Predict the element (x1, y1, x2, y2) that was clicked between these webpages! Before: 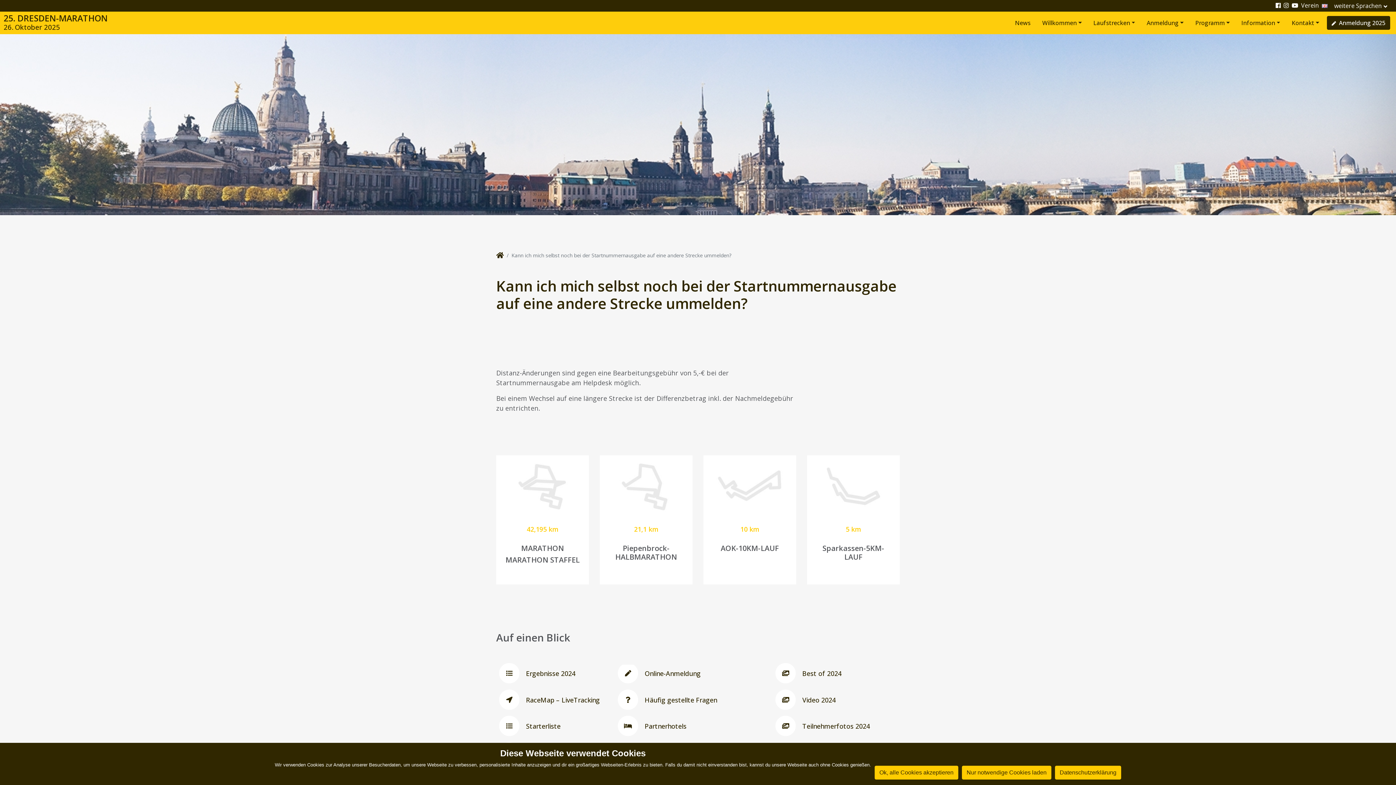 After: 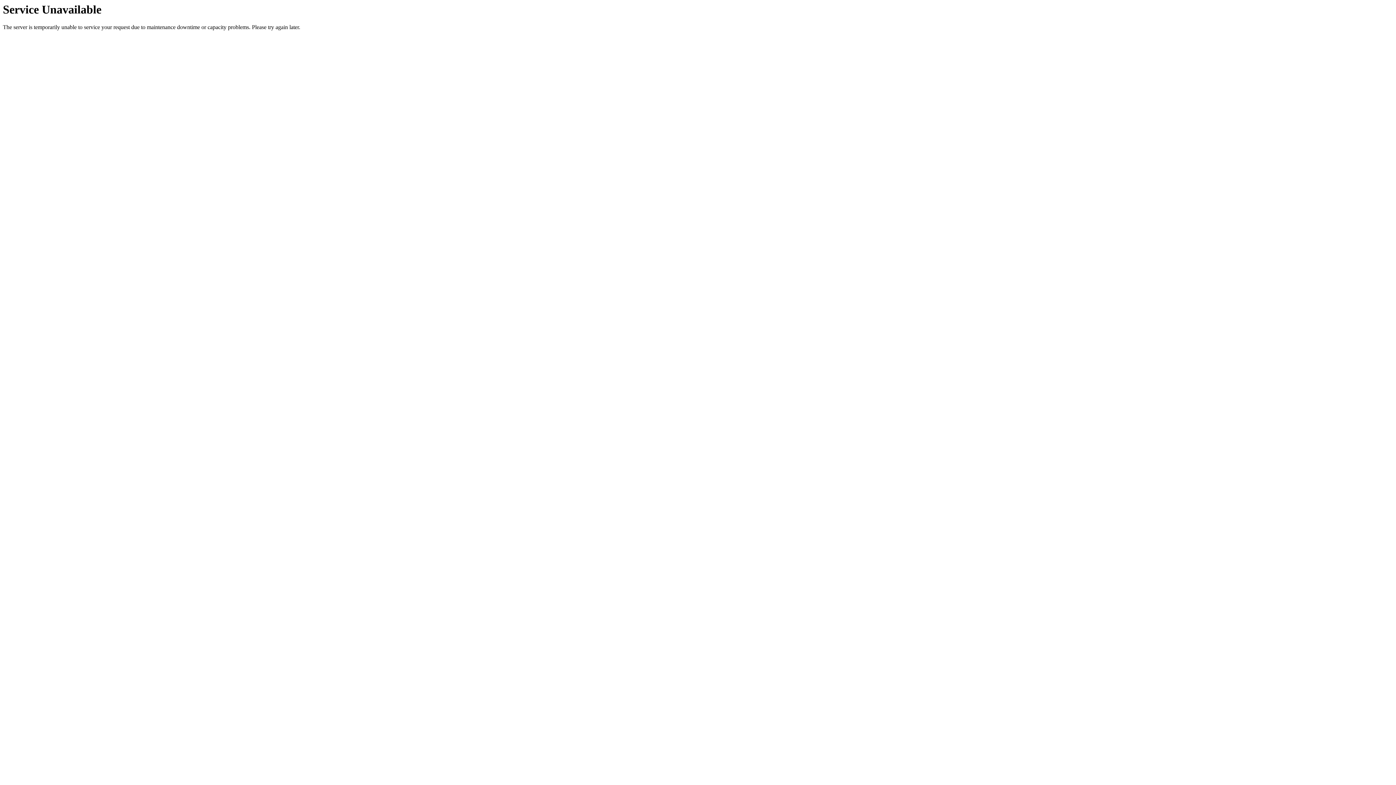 Action: bbox: (496, 252, 504, 258)